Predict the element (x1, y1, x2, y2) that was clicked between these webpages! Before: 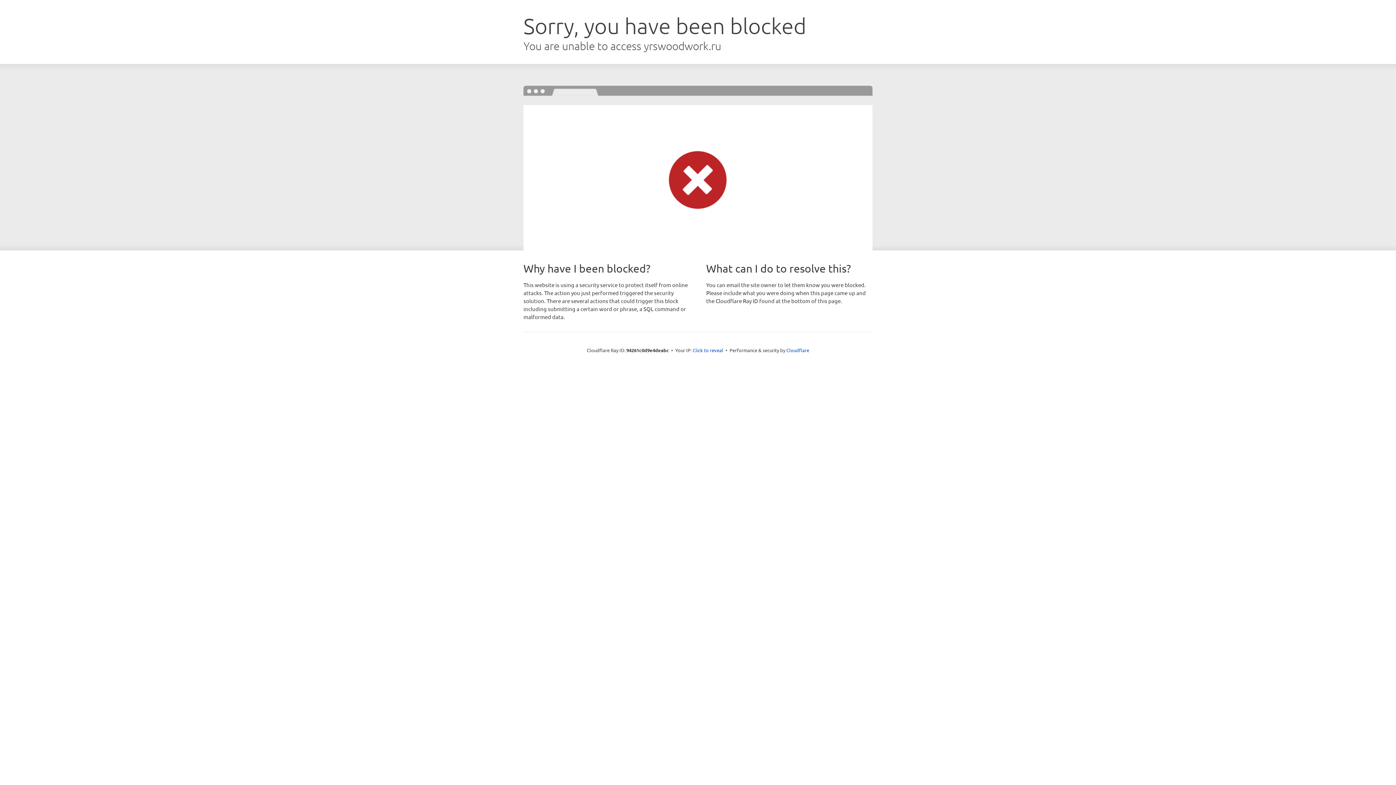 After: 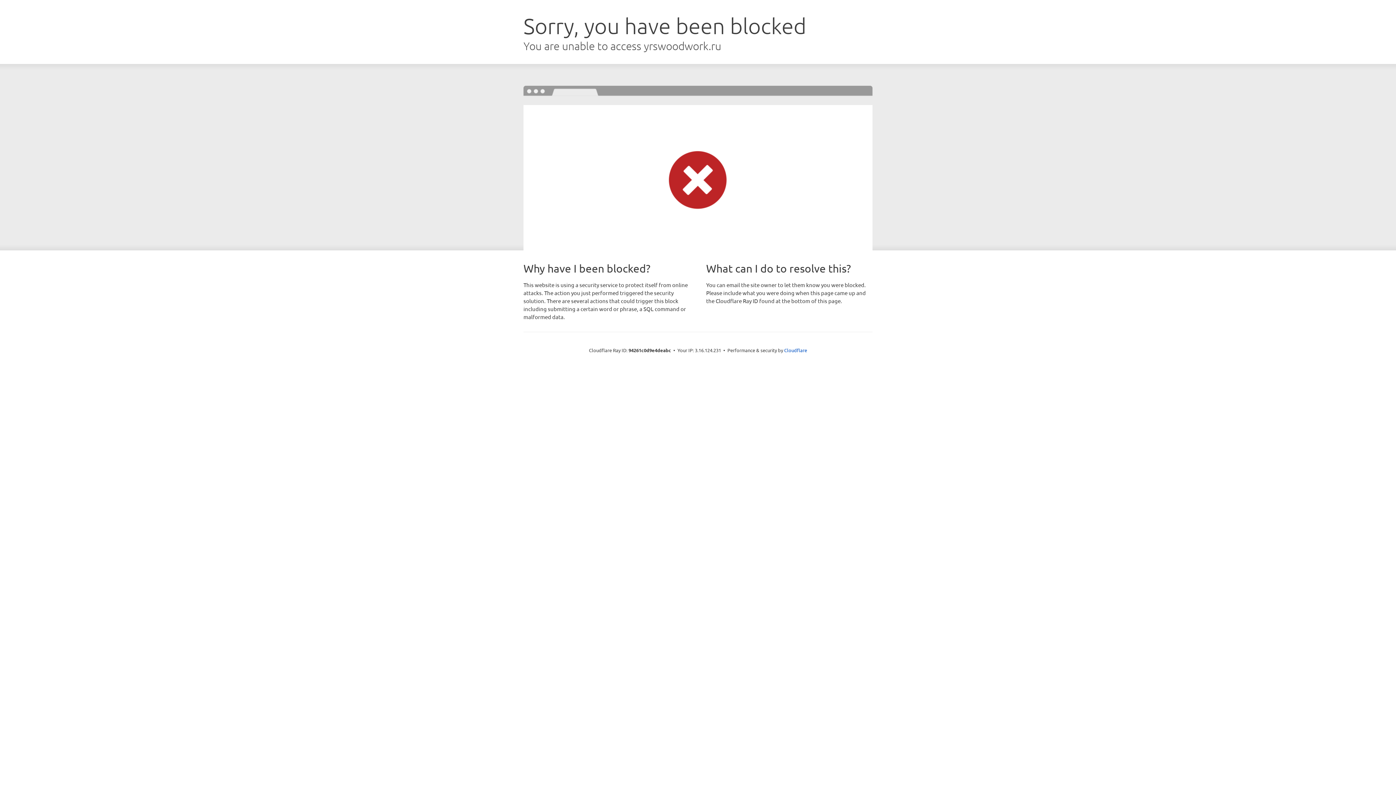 Action: label: Click to reveal bbox: (692, 346, 723, 353)